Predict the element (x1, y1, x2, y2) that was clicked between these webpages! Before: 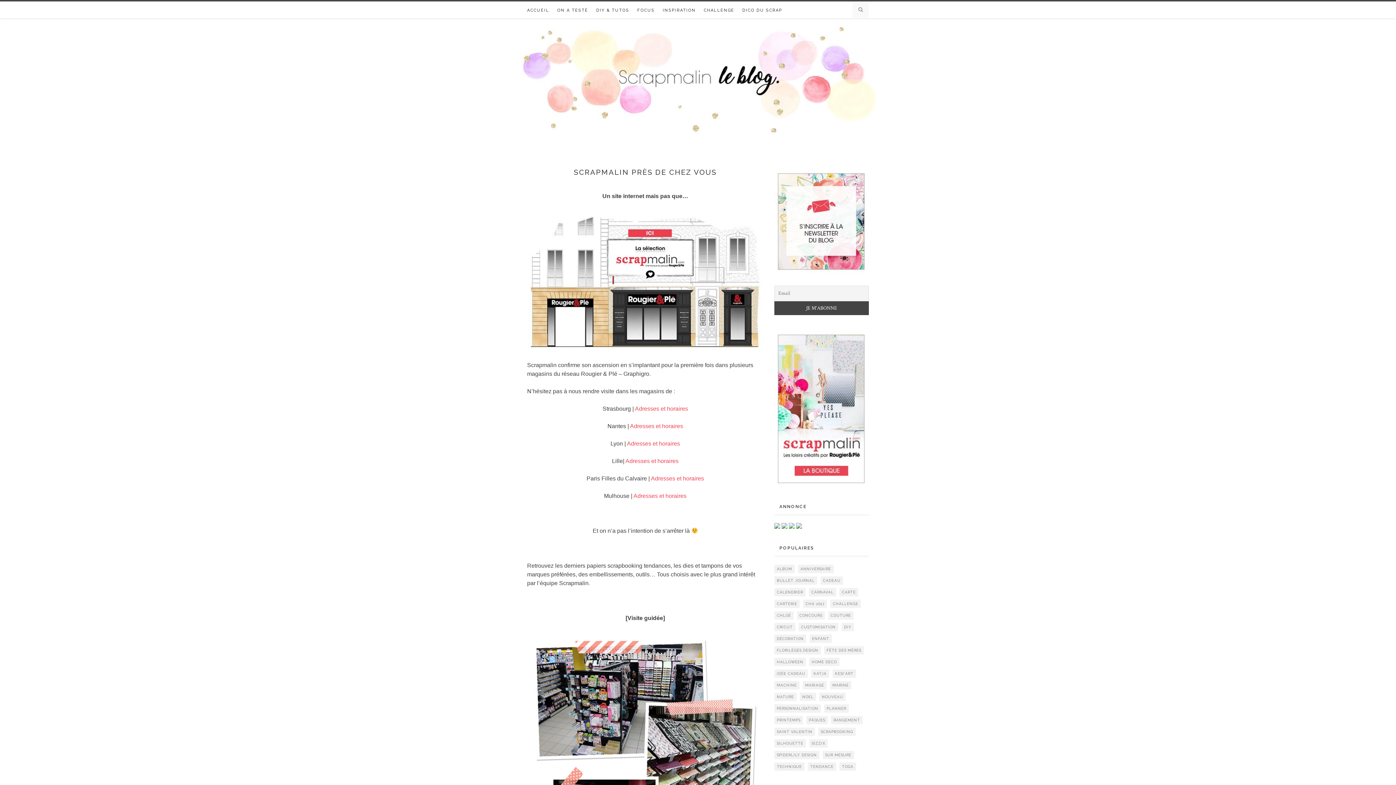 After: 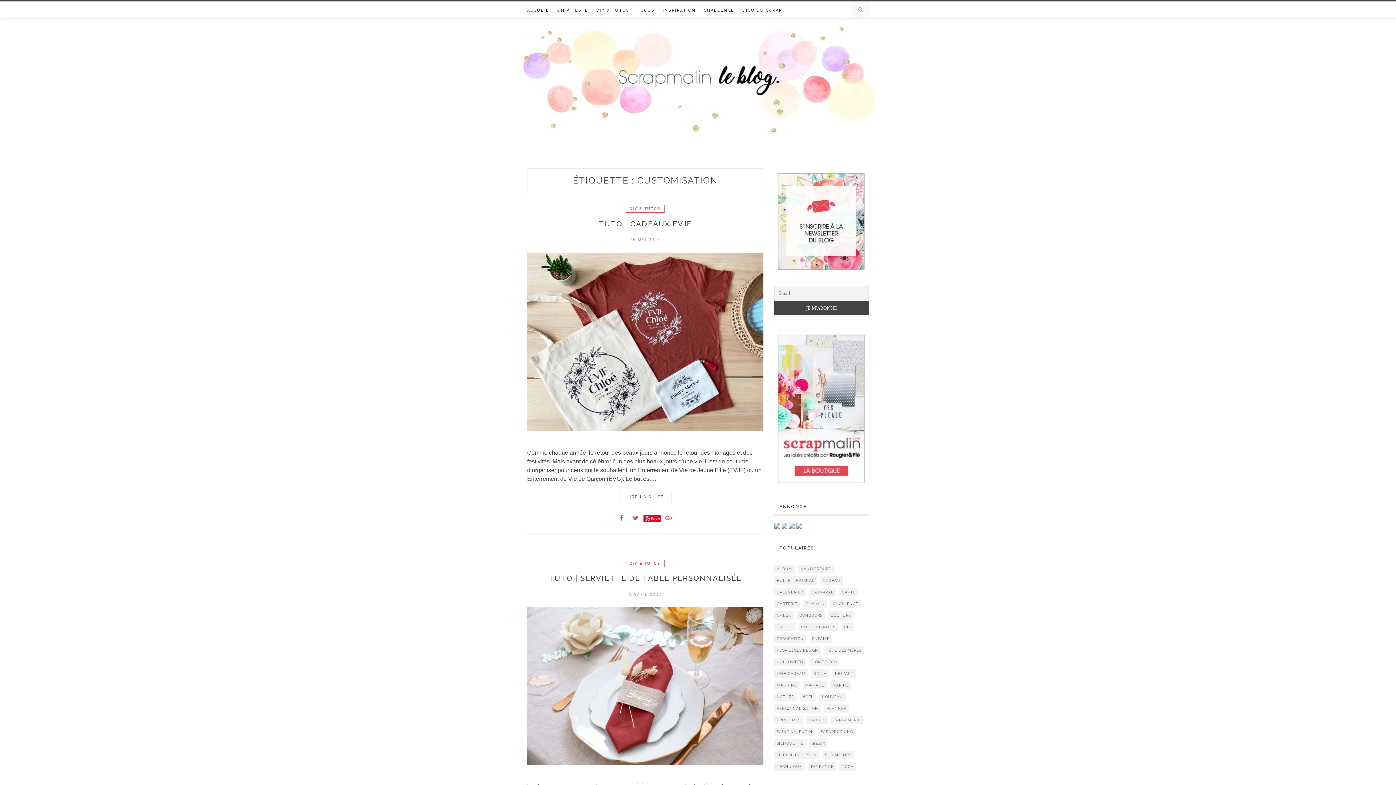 Action: label: Customisation (4 éléments) bbox: (798, 623, 838, 631)